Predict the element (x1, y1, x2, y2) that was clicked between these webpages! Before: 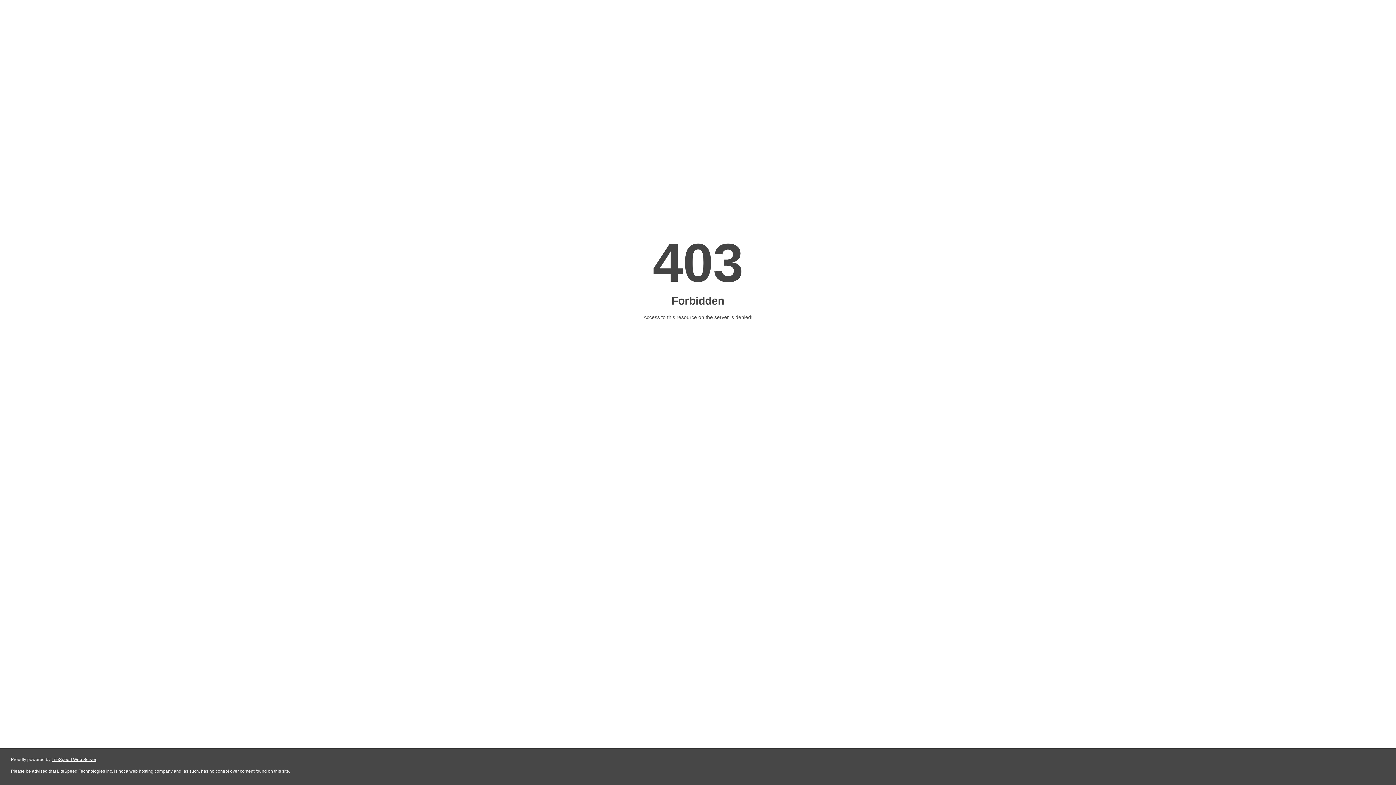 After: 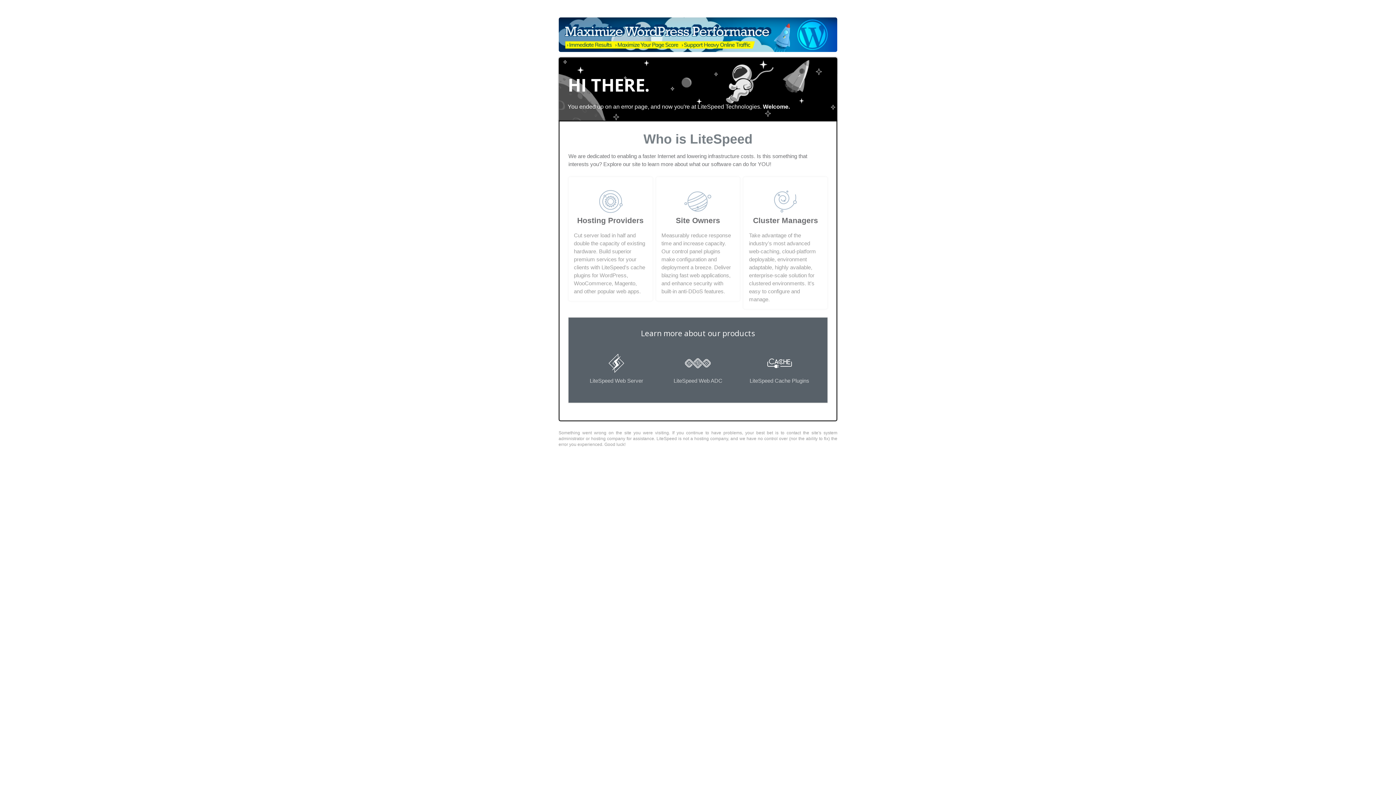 Action: label: LiteSpeed Web Server bbox: (51, 757, 96, 762)